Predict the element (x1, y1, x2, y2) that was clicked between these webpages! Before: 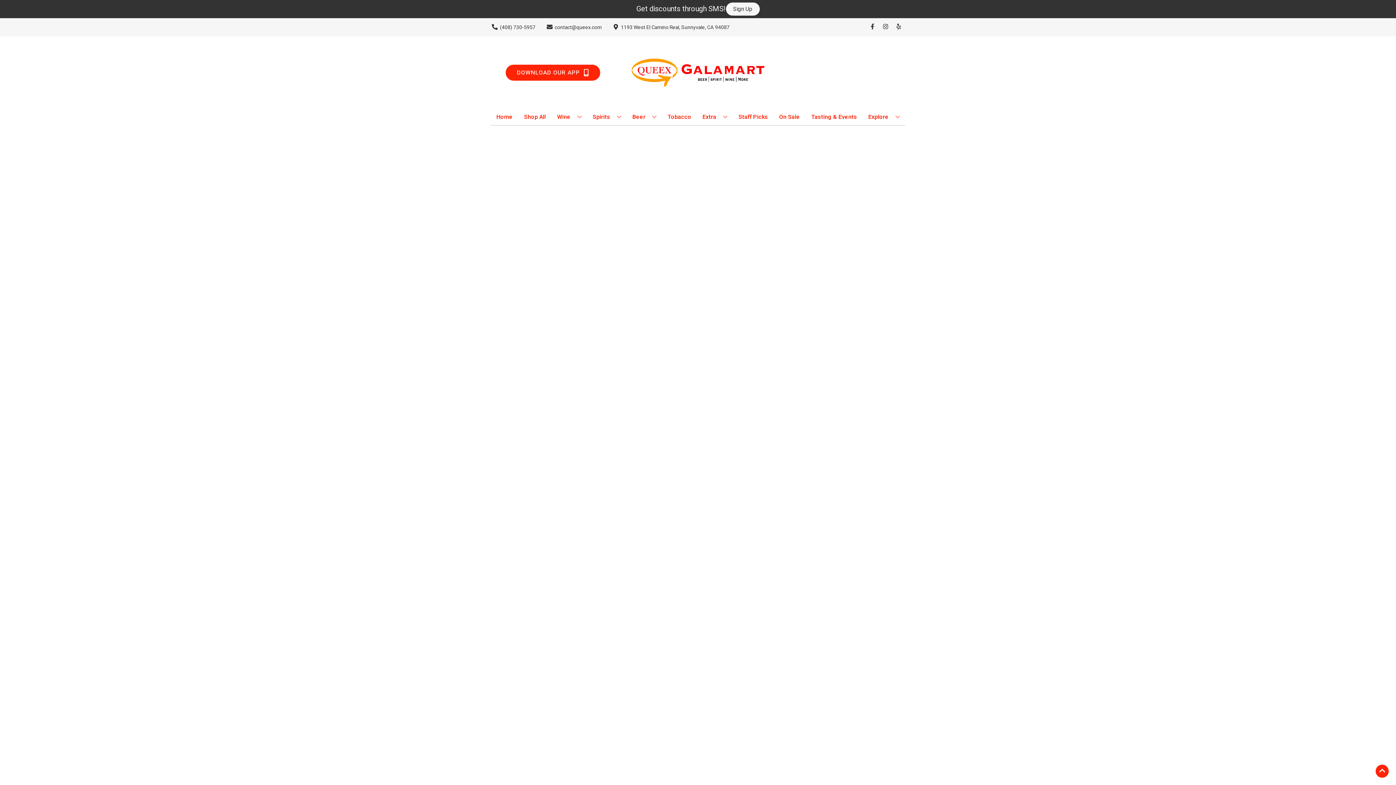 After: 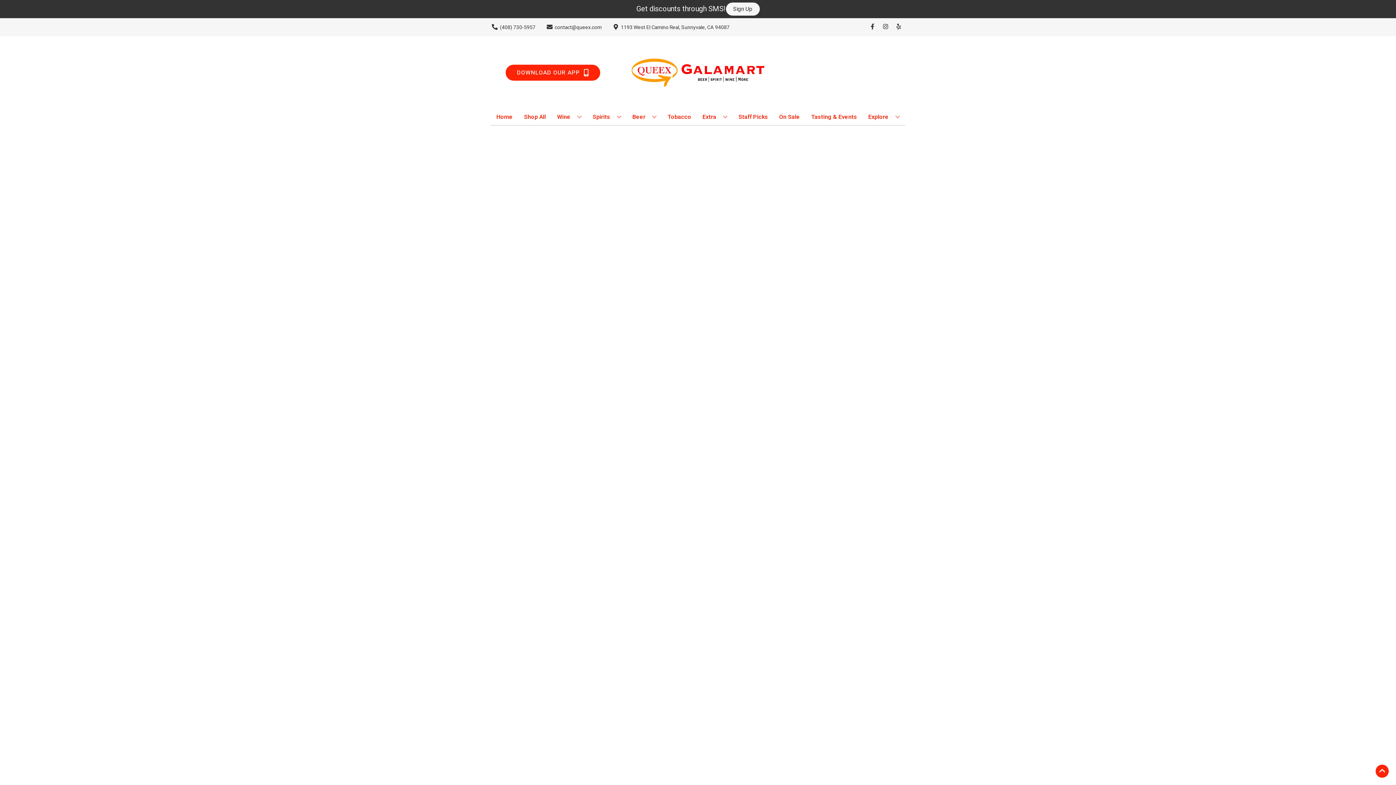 Action: bbox: (776, 109, 803, 125) label: On Sale